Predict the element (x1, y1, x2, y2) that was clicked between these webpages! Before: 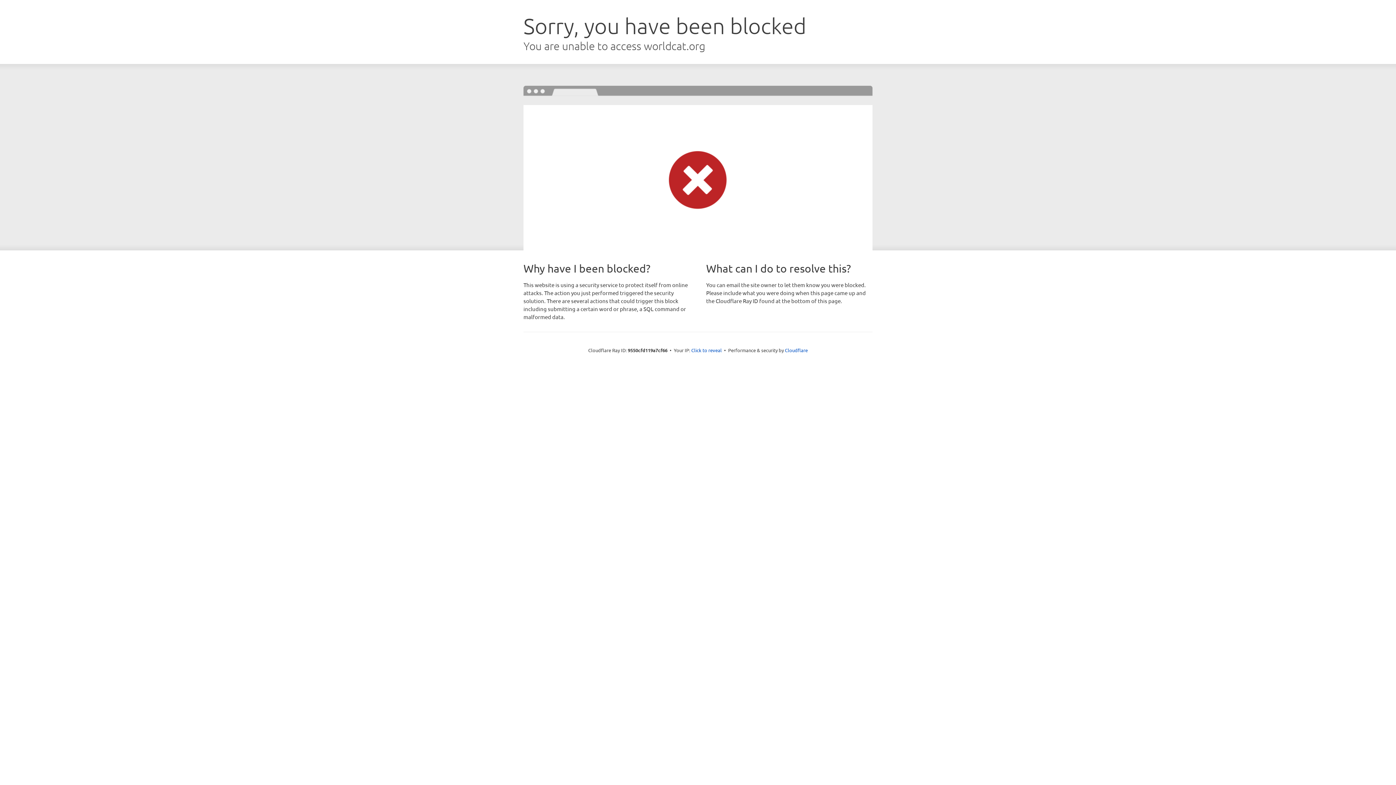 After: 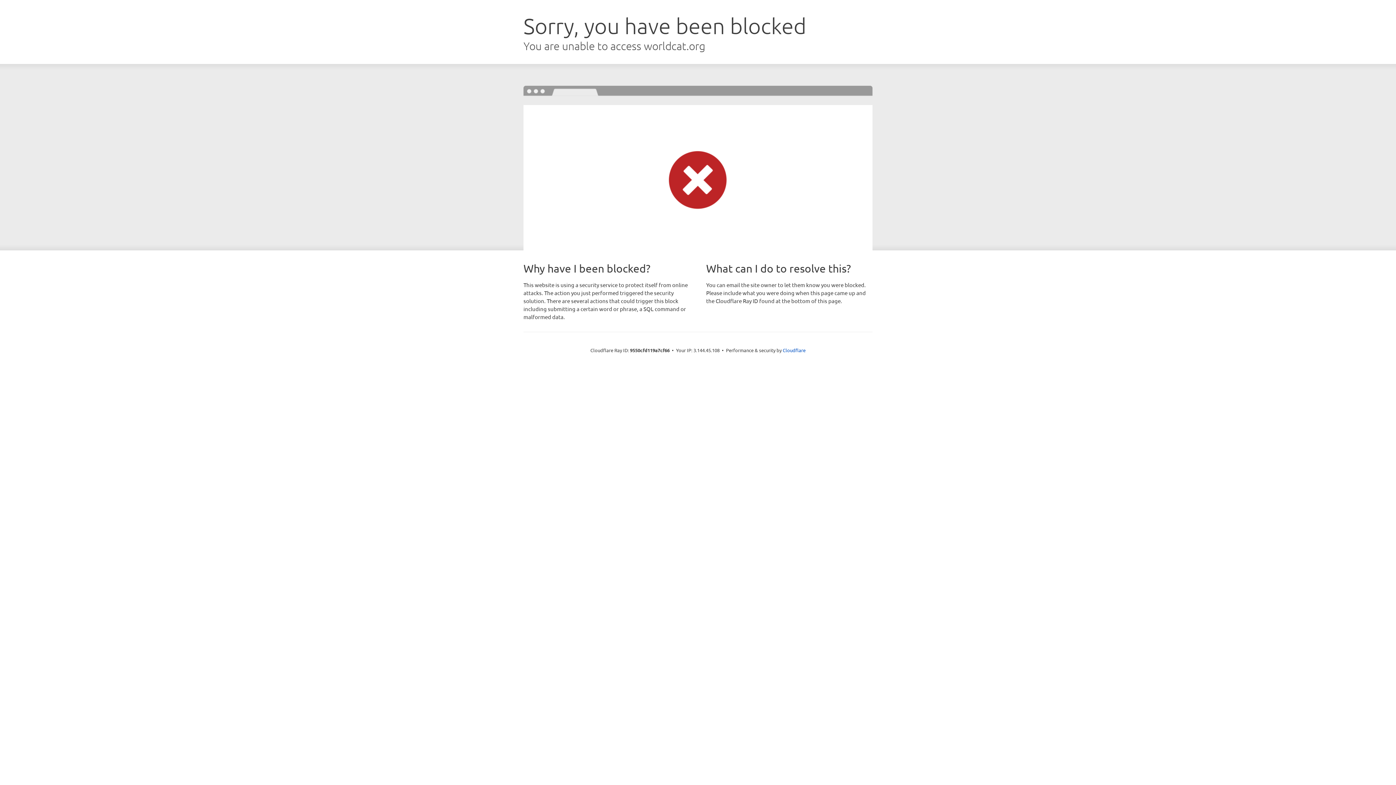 Action: bbox: (691, 346, 722, 353) label: Click to reveal